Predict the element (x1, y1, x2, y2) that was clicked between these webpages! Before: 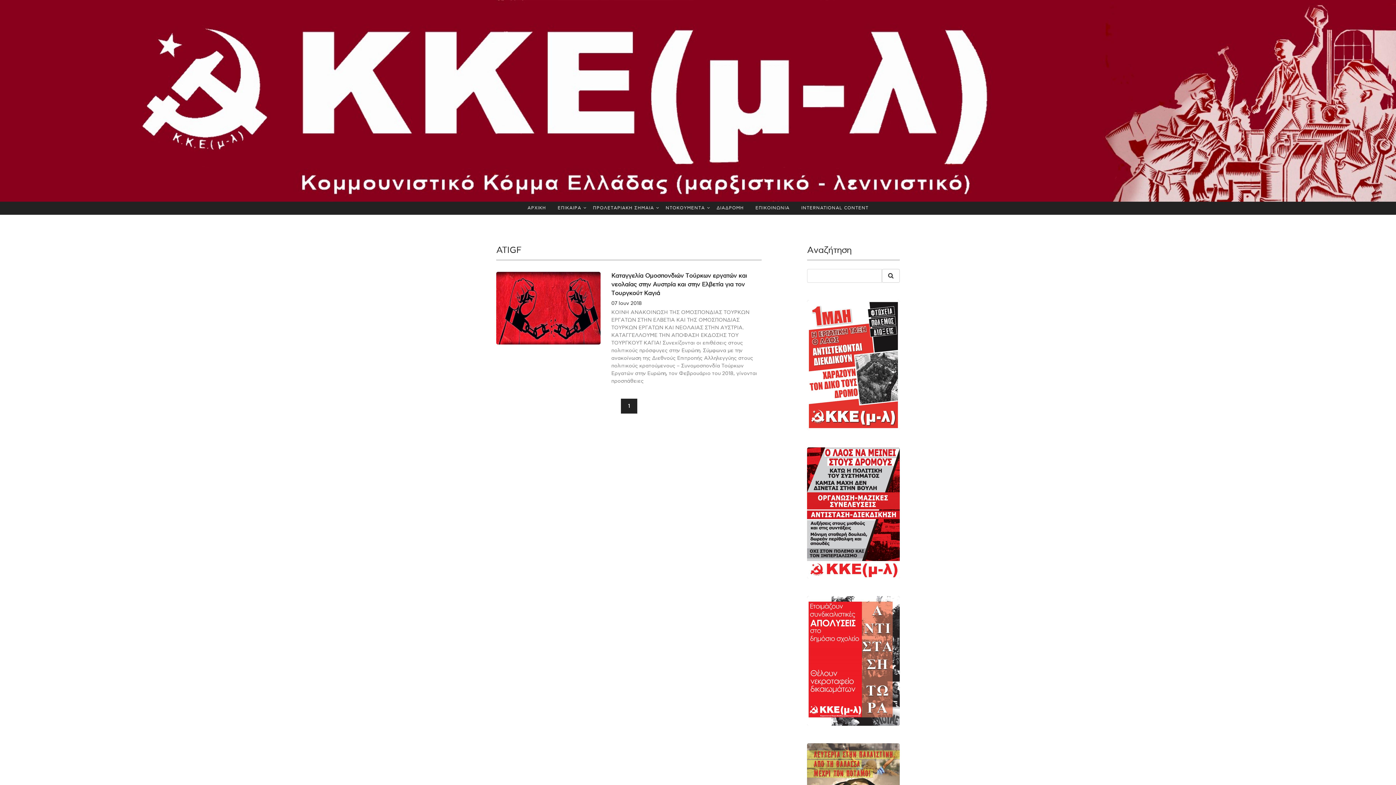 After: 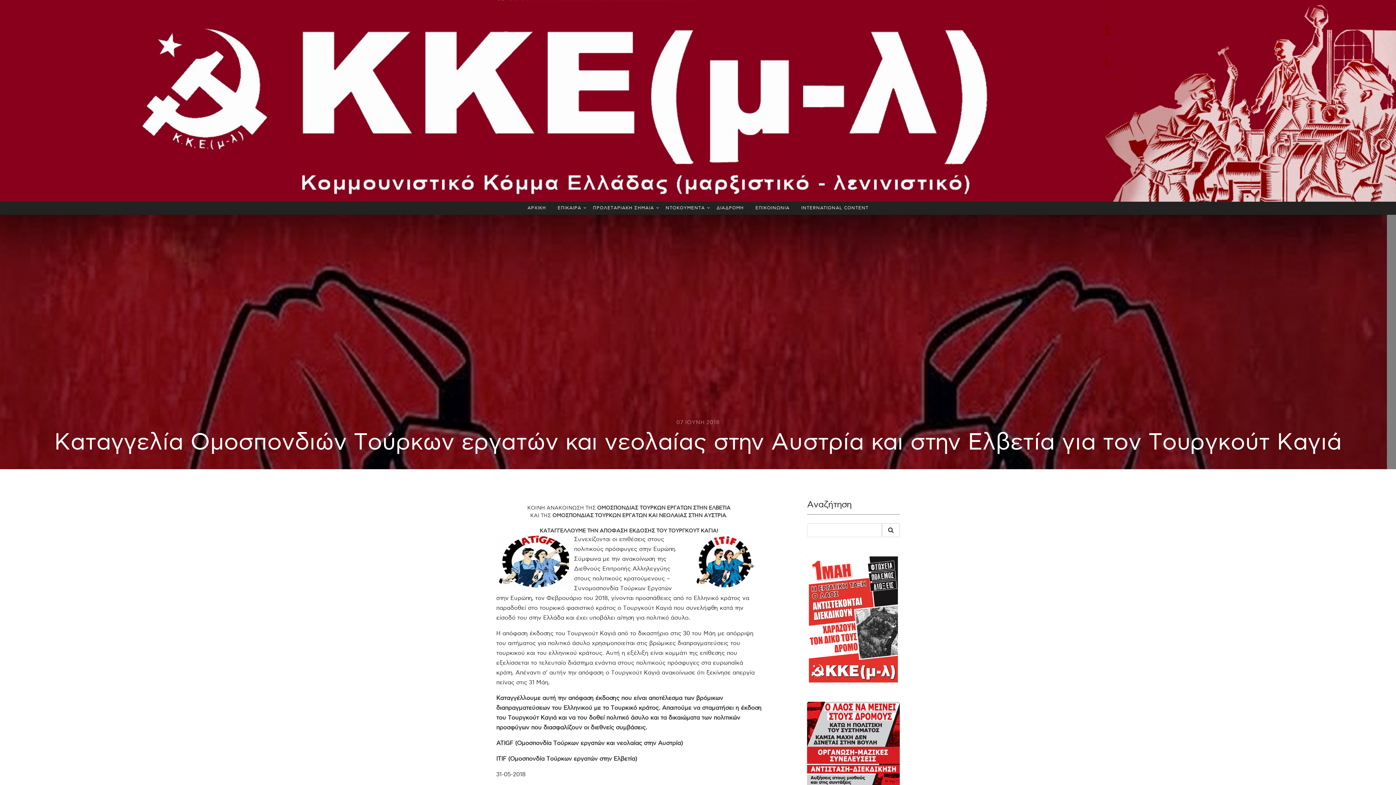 Action: bbox: (611, 298, 642, 308) label: 07 Ιουν 2018